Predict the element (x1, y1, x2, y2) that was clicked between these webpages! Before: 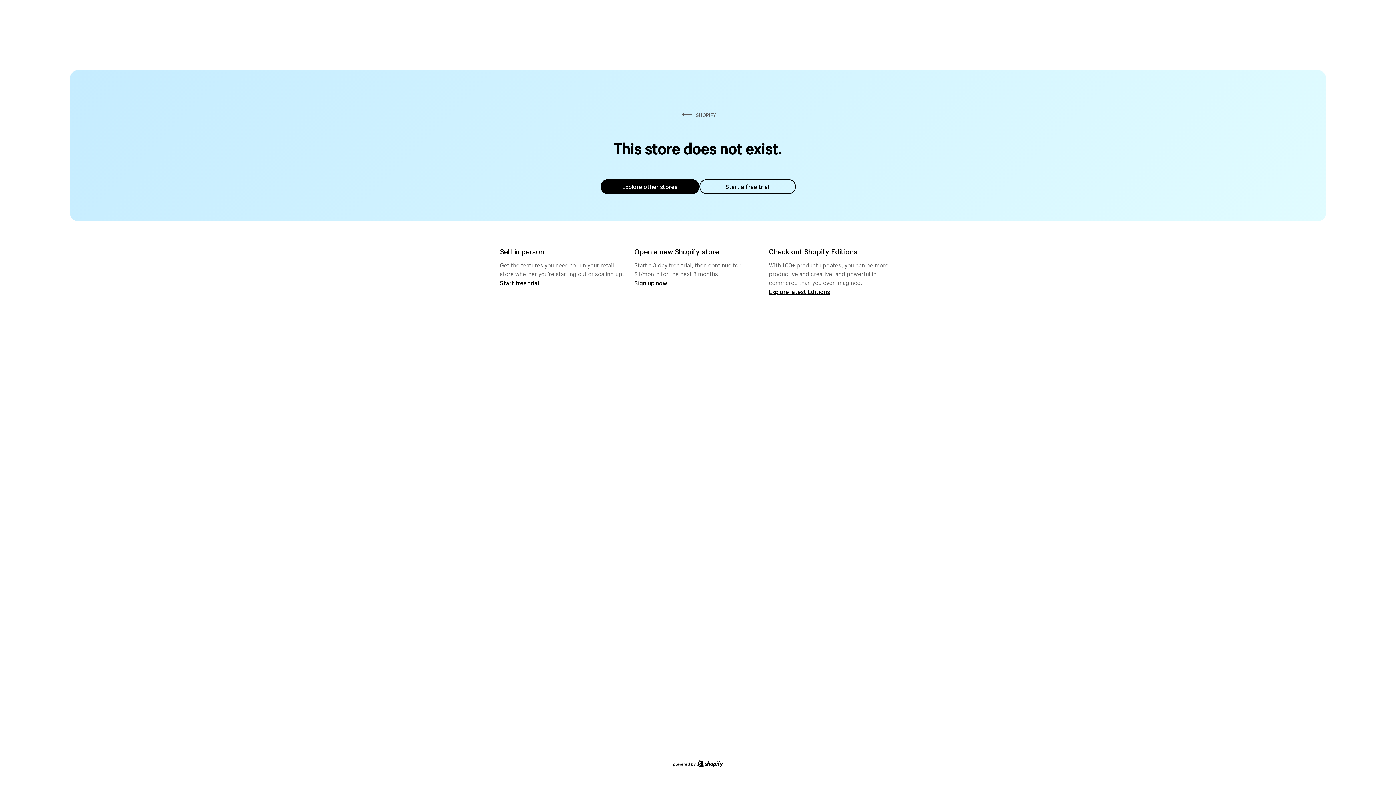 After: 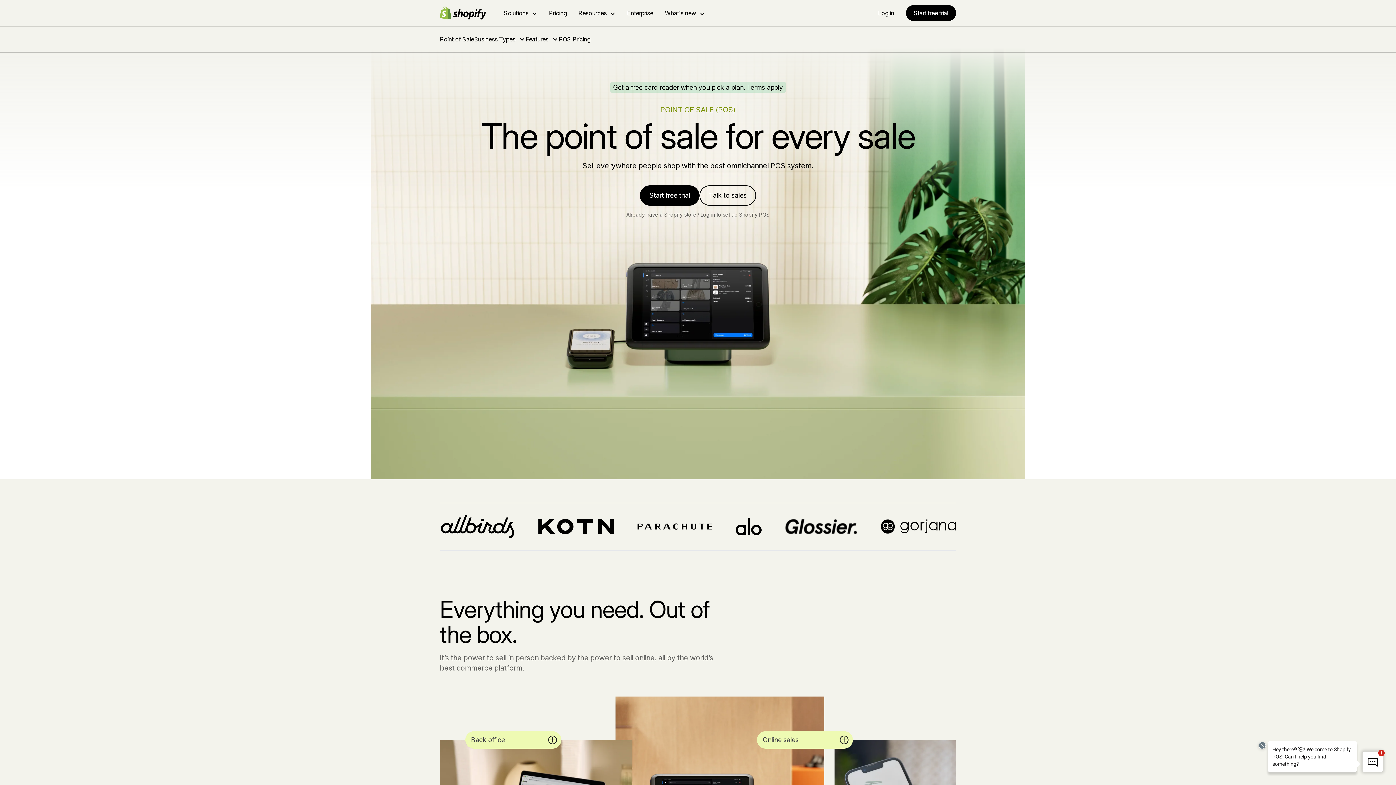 Action: bbox: (500, 279, 539, 286) label: Start free trial